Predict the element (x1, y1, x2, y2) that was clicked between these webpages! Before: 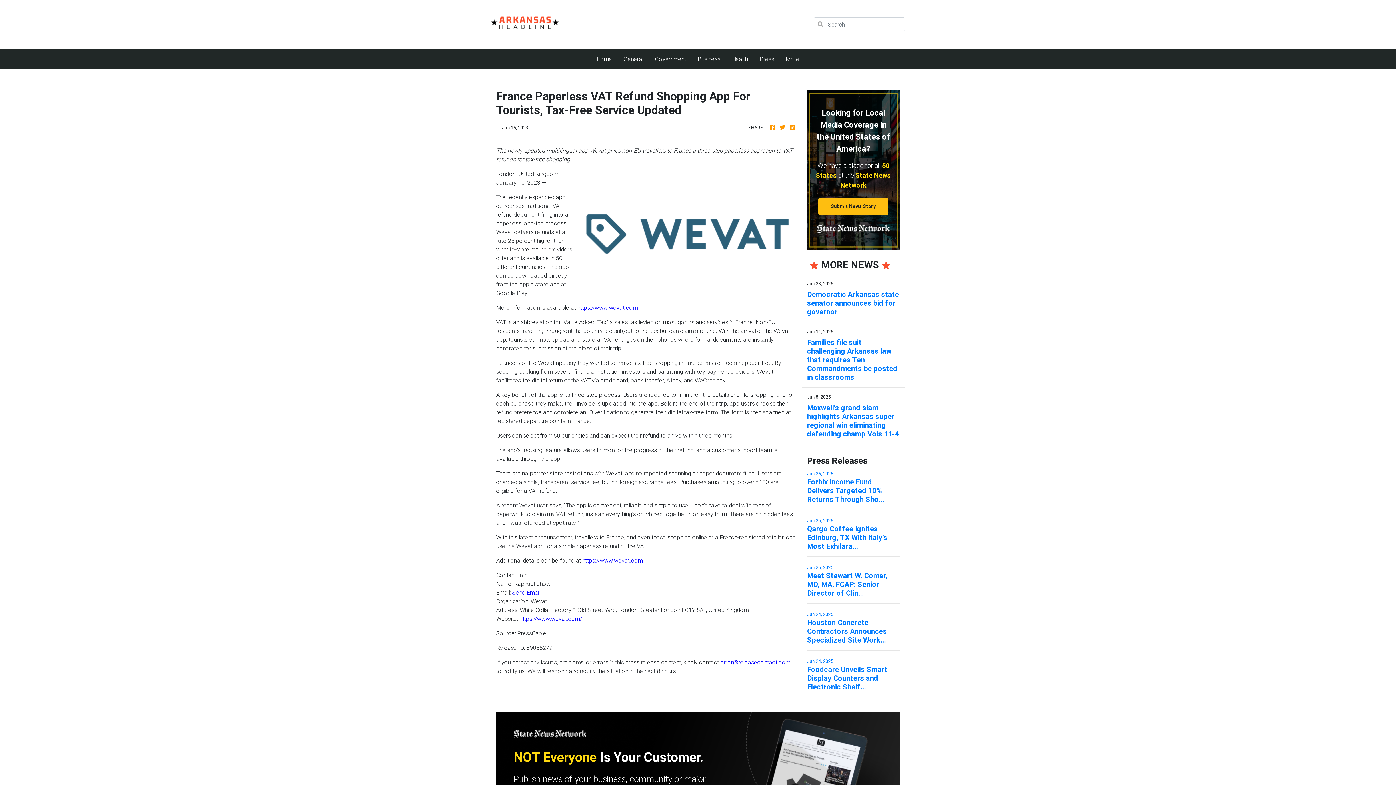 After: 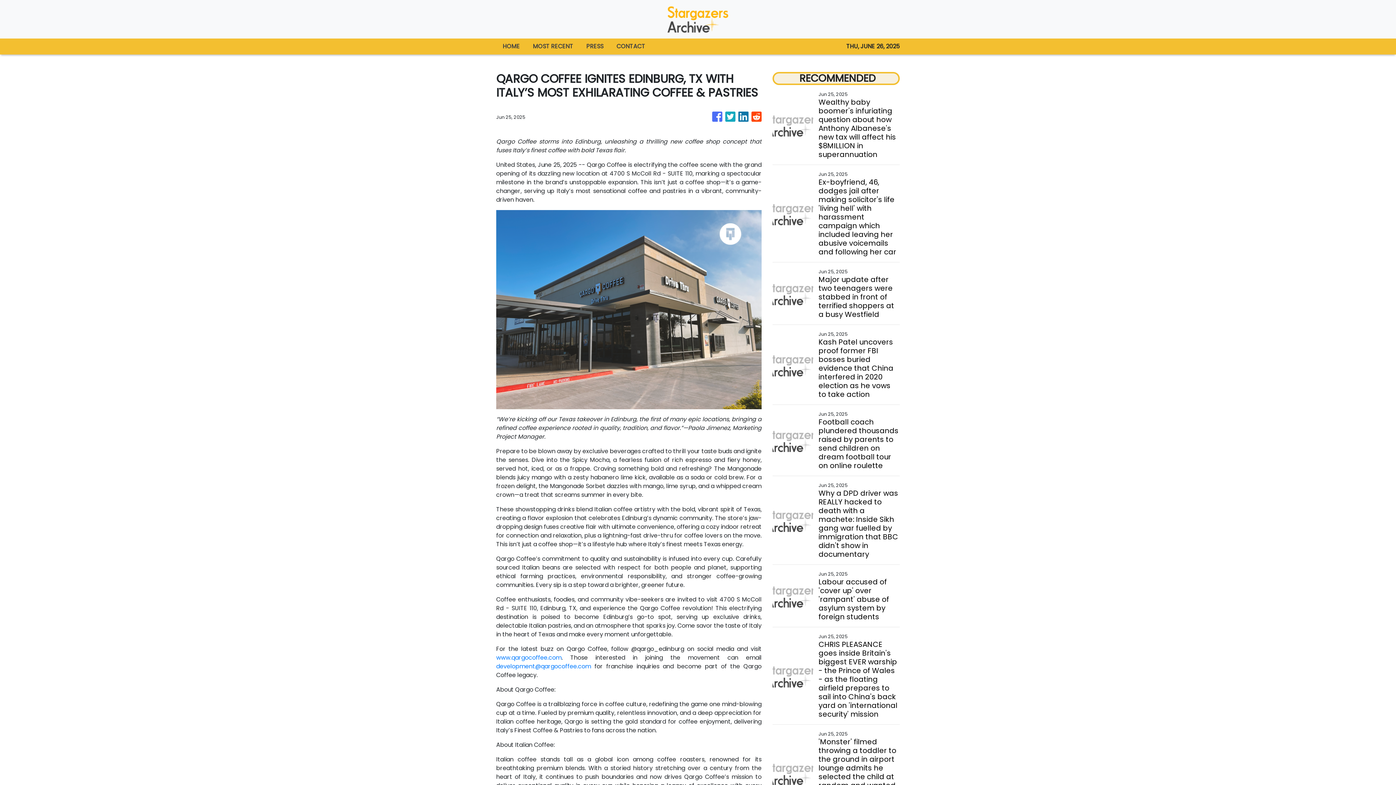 Action: bbox: (807, 516, 900, 550) label: Jun 25, 2025
Qargo Coffee Ignites Edinburg, TX With Italy’s Most Exhilara...